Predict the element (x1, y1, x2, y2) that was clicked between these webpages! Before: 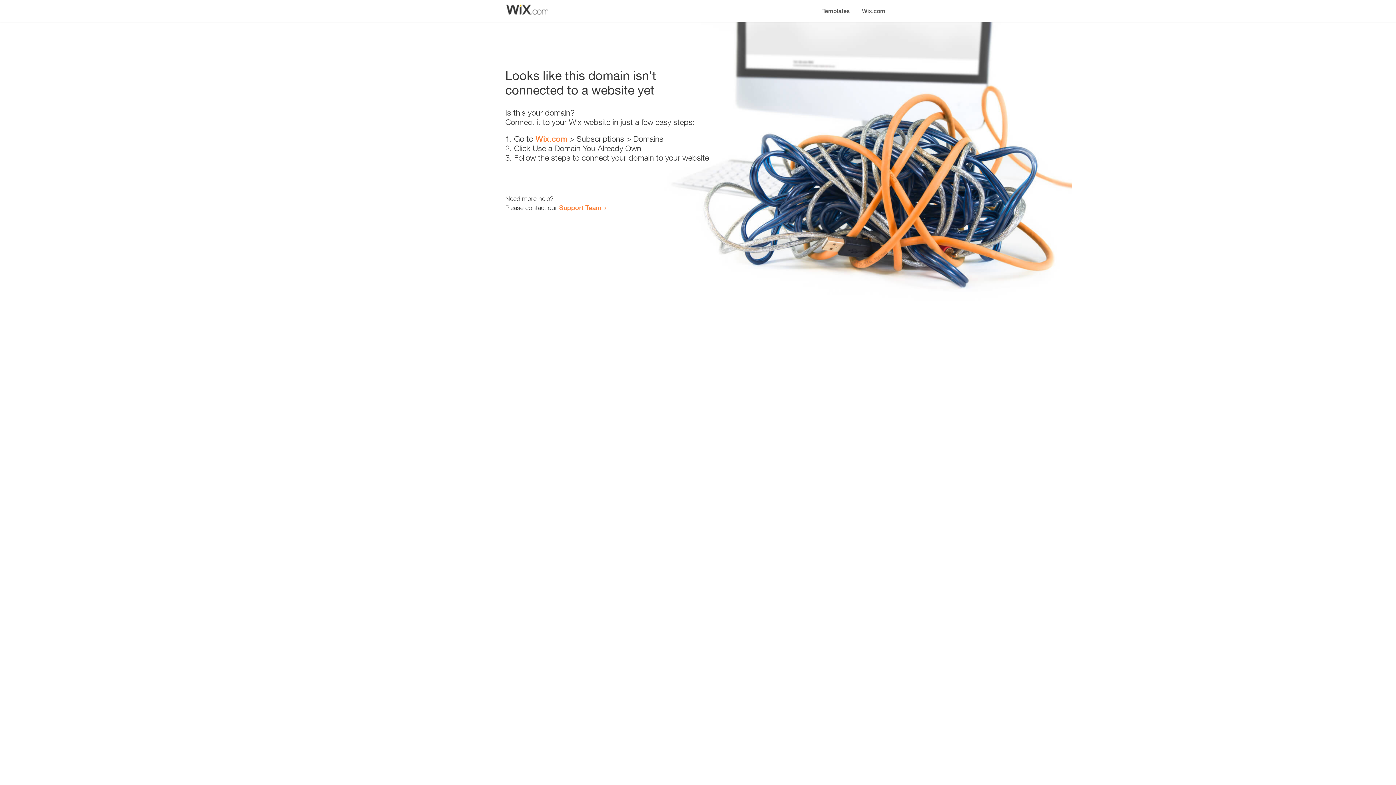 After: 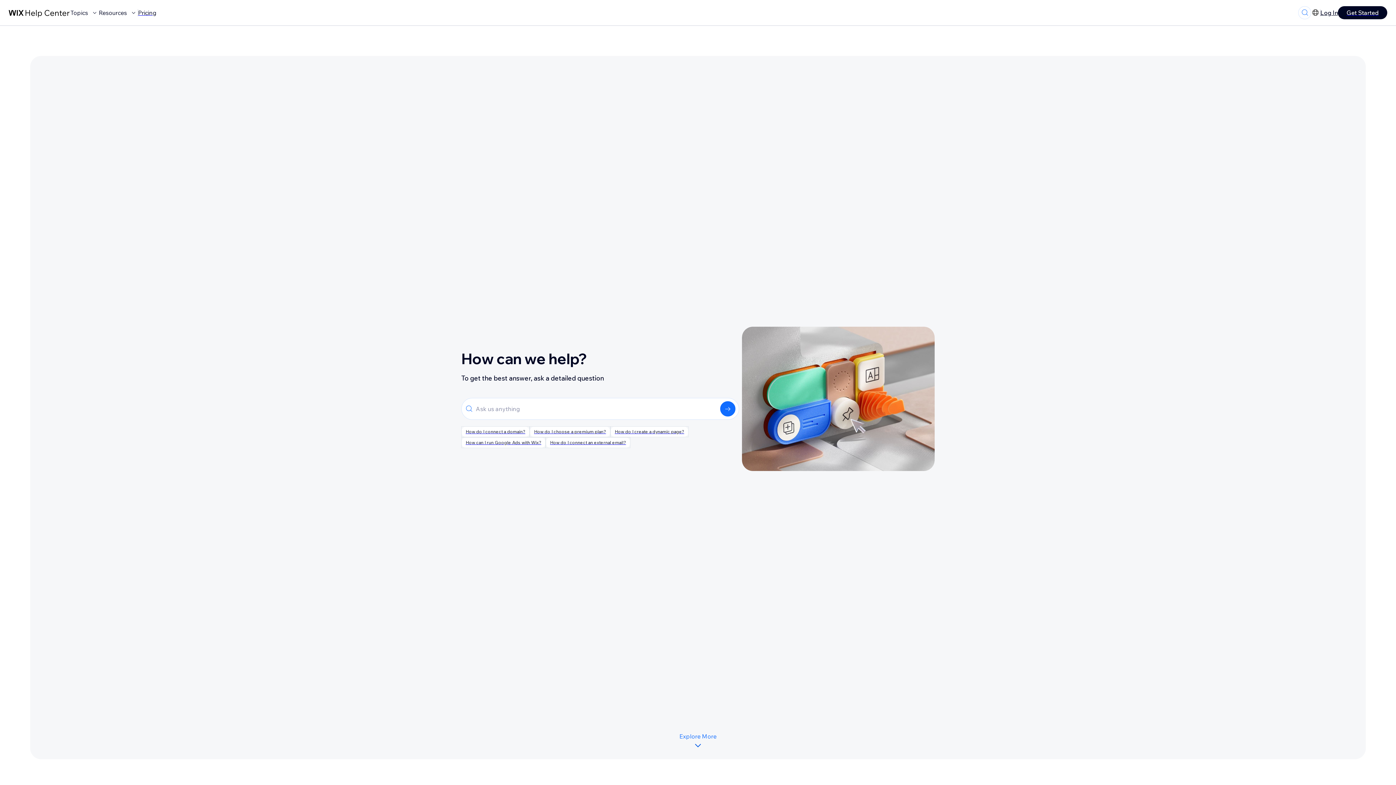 Action: bbox: (559, 203, 601, 211) label: Support Team